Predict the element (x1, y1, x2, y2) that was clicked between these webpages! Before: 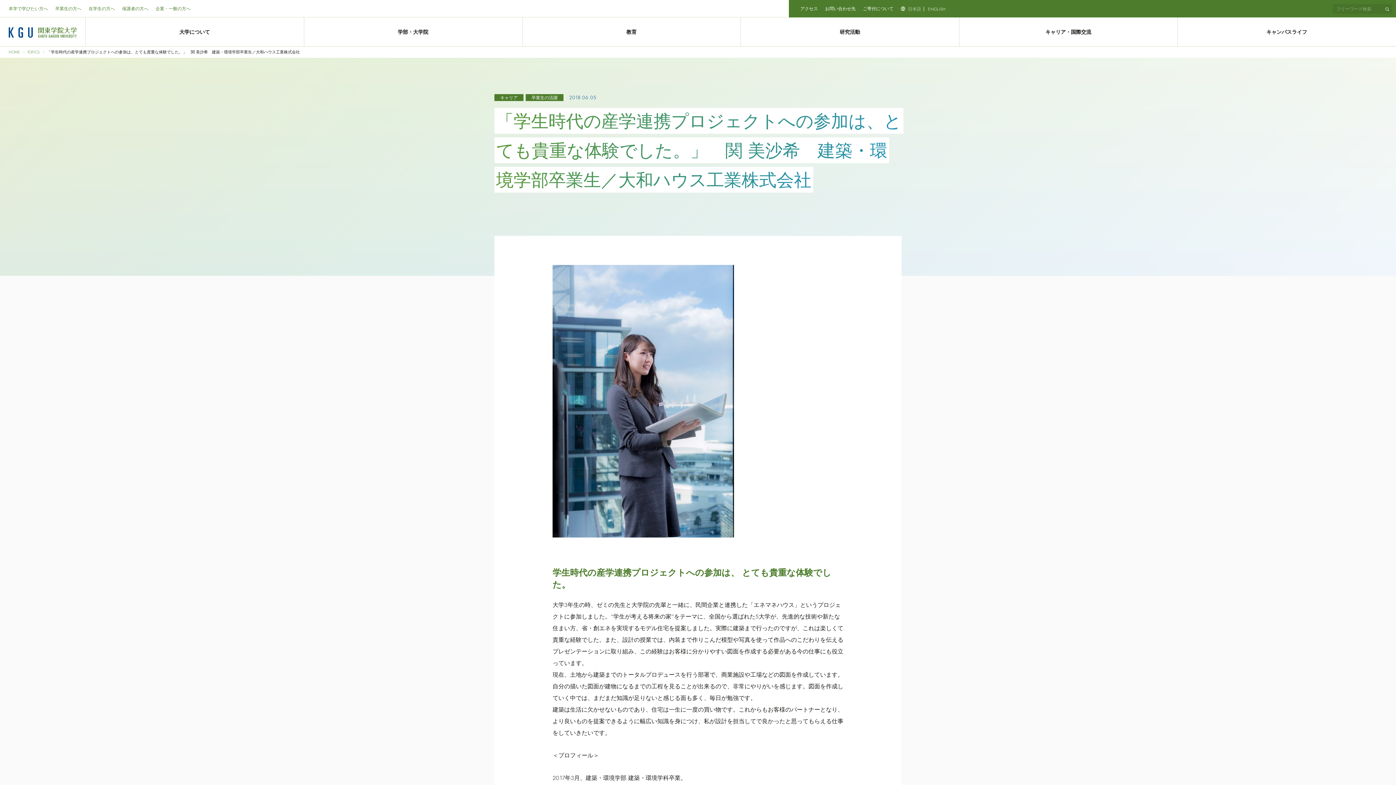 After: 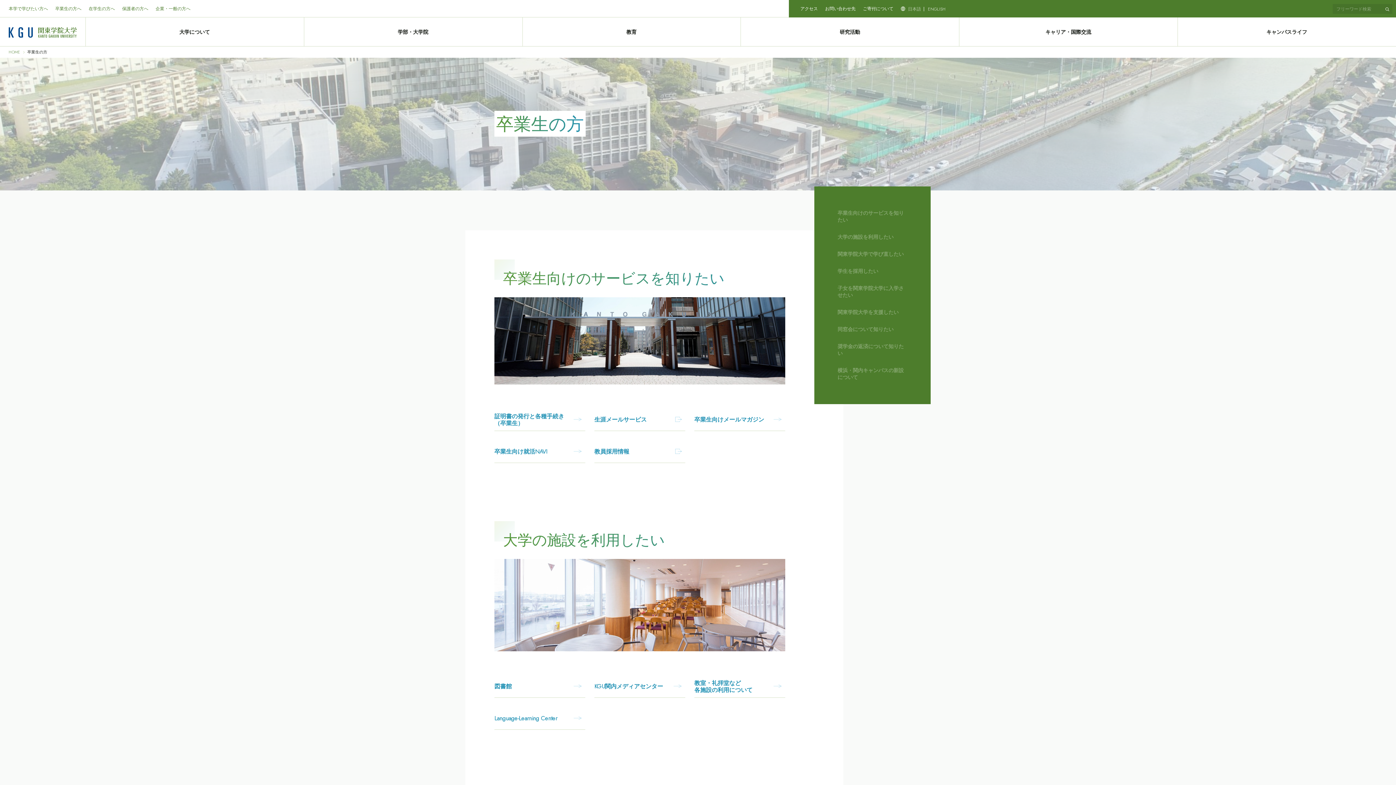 Action: label: 卒業生の方へ bbox: (55, 5, 81, 11)